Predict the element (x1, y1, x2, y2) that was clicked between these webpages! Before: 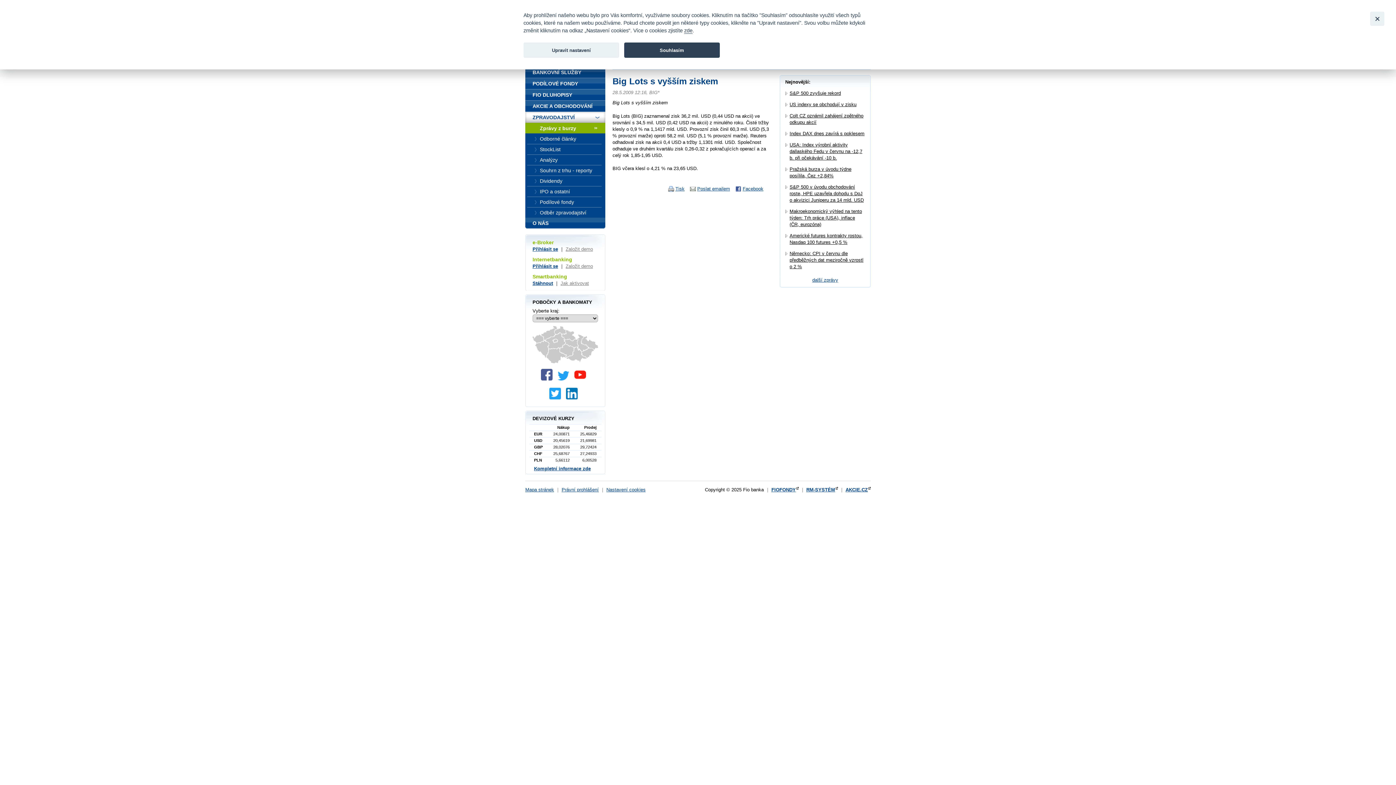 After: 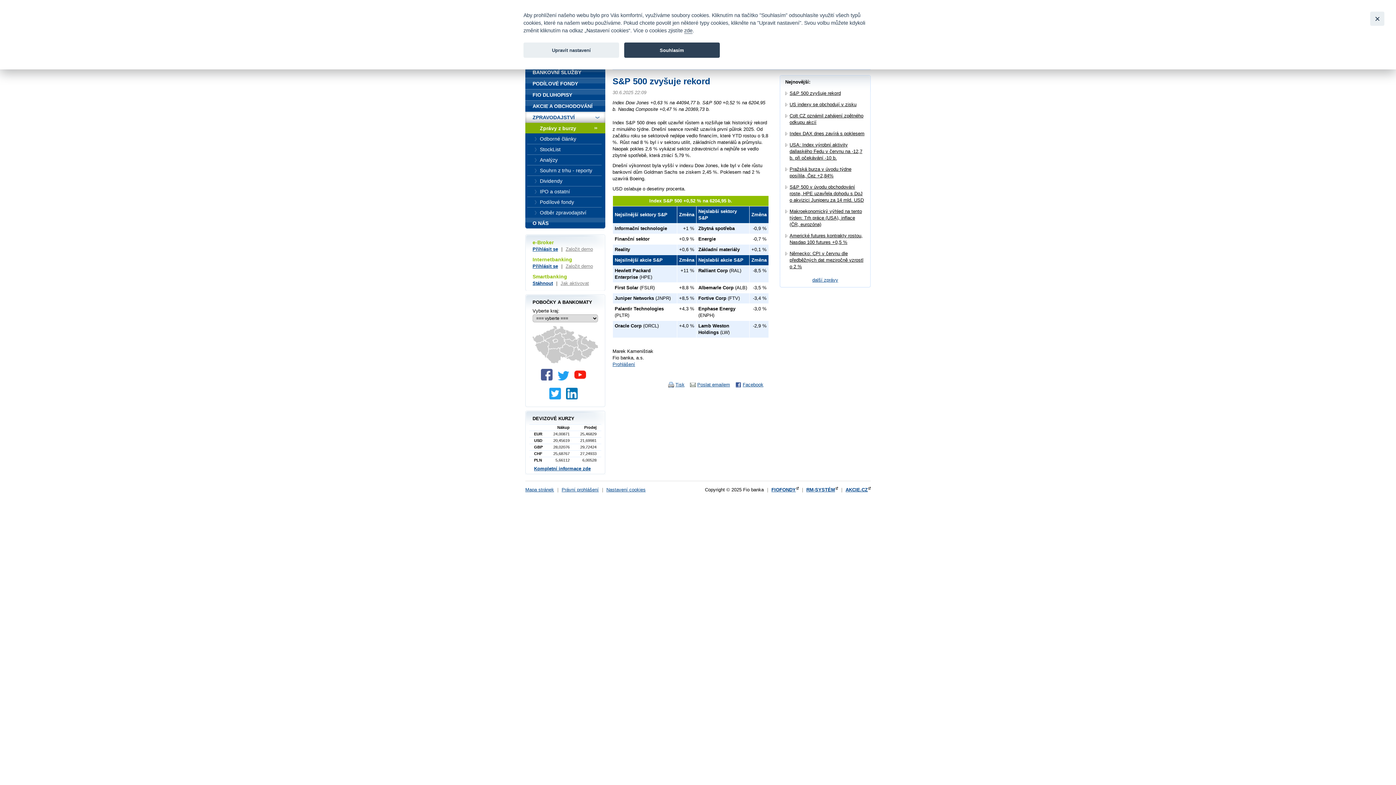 Action: label: S&P 500 zvyšuje rekord bbox: (789, 90, 841, 95)